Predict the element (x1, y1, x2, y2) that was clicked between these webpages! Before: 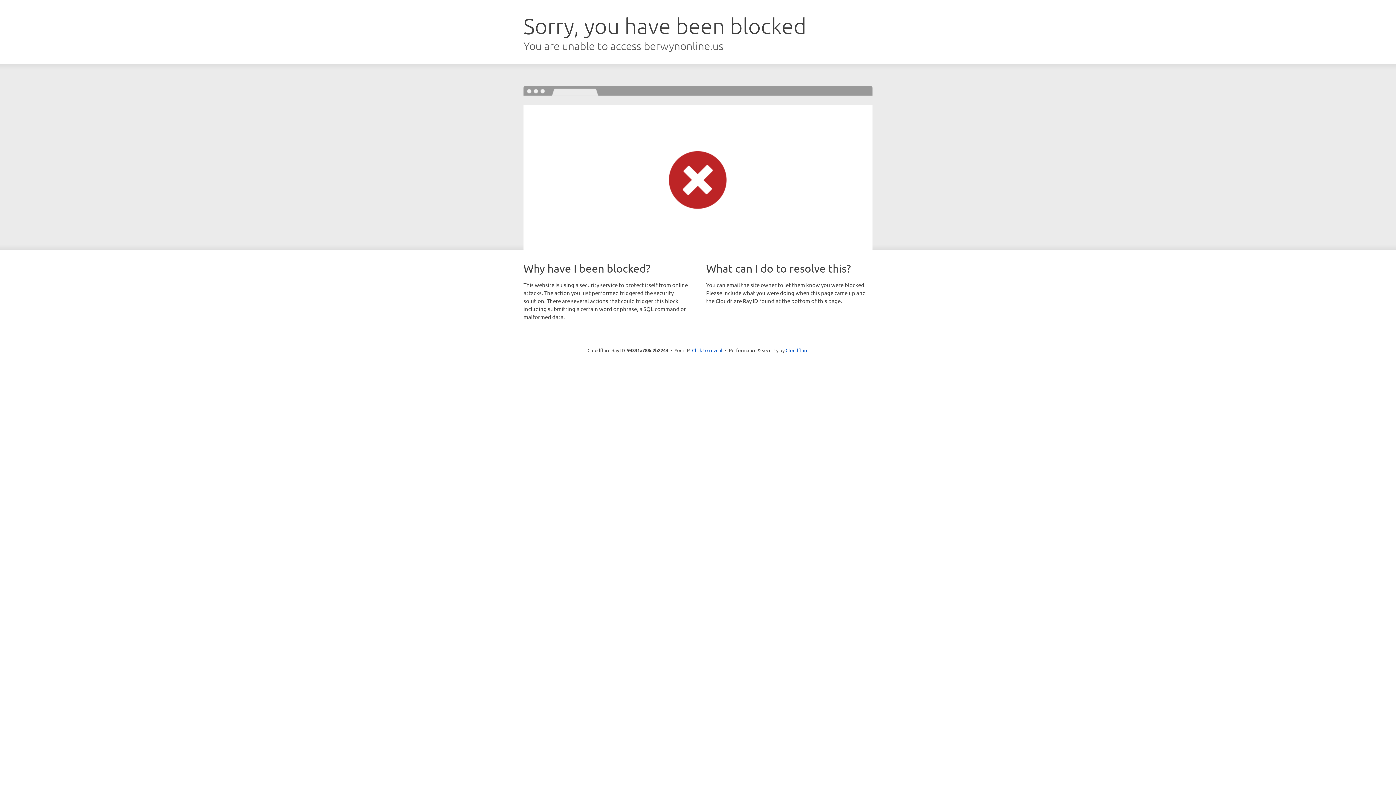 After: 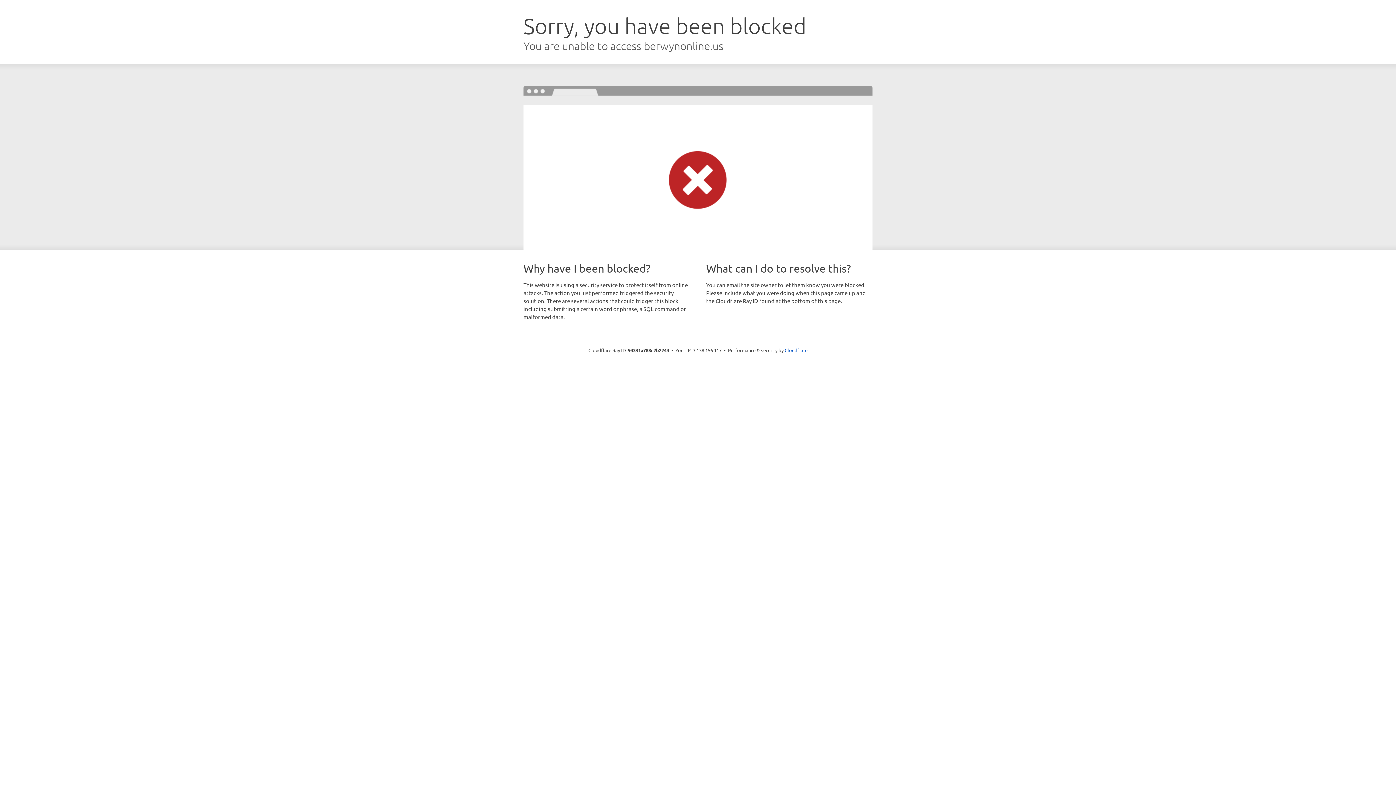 Action: label: Click to reveal bbox: (692, 346, 722, 353)